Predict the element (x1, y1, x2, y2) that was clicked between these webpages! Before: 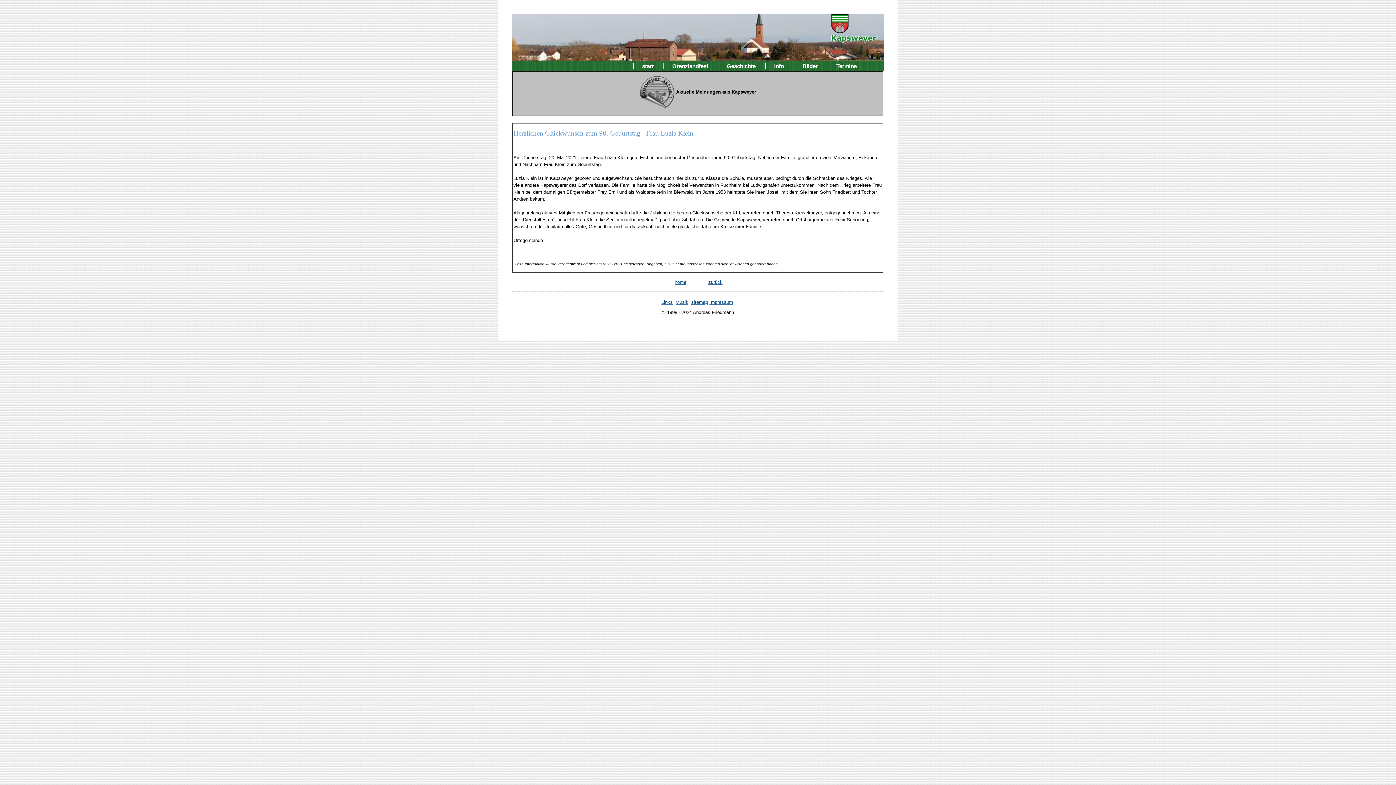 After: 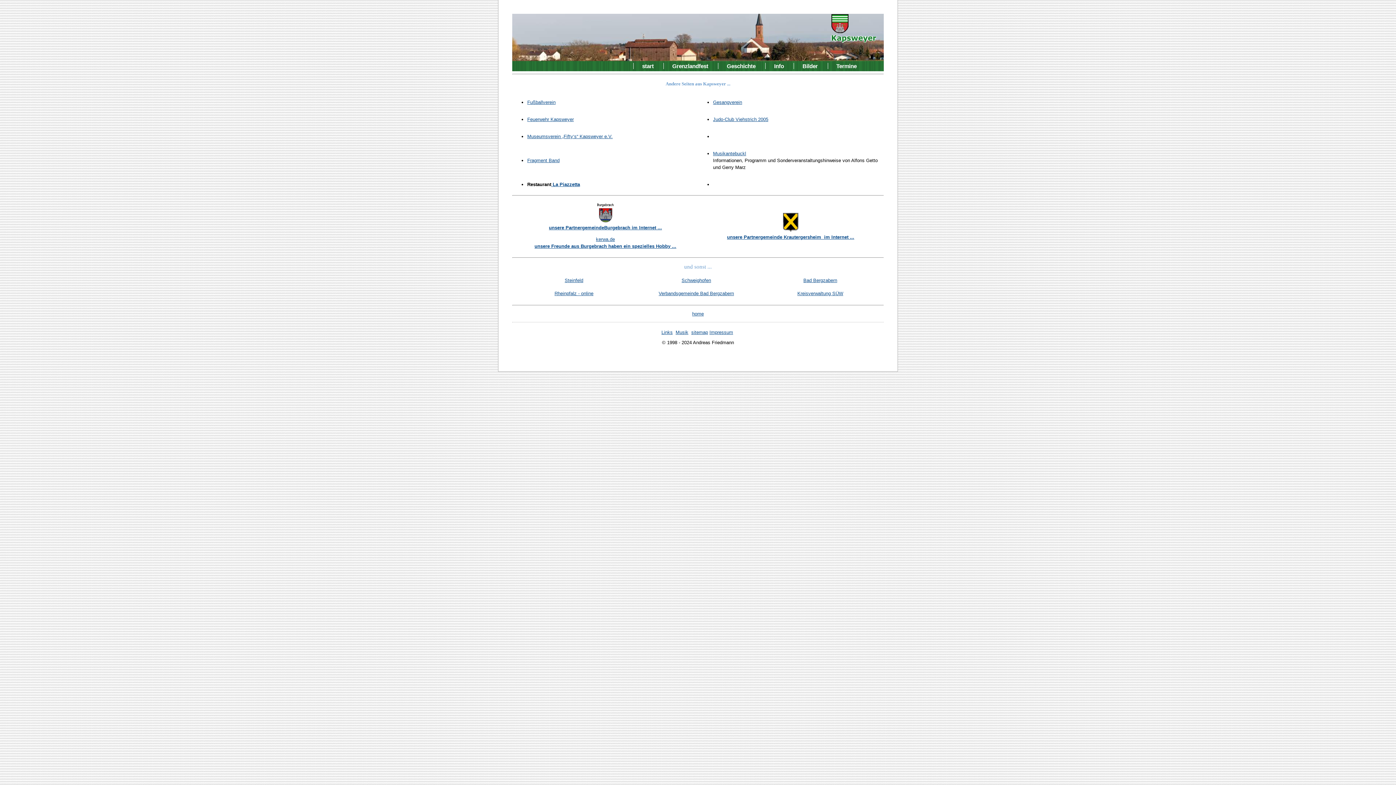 Action: bbox: (661, 299, 672, 305) label: Links